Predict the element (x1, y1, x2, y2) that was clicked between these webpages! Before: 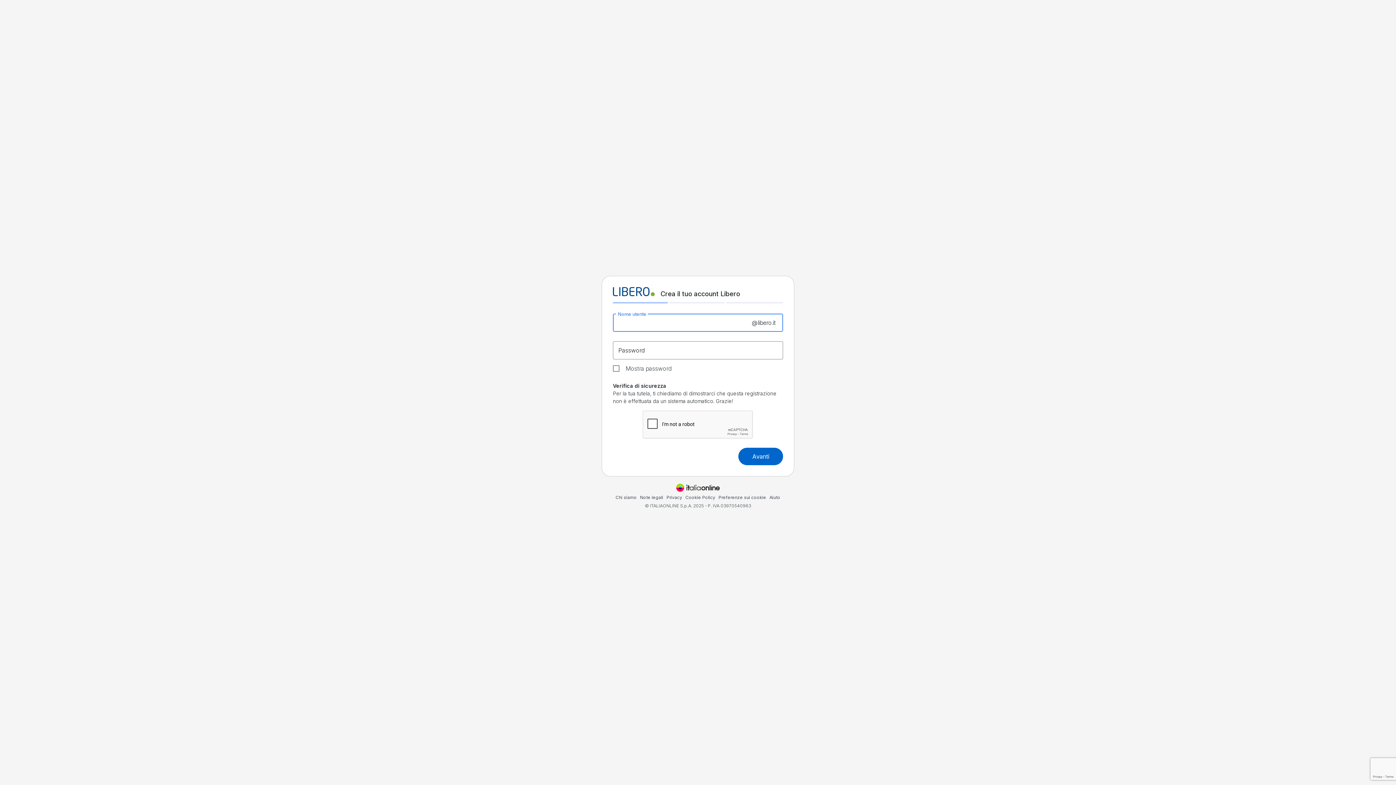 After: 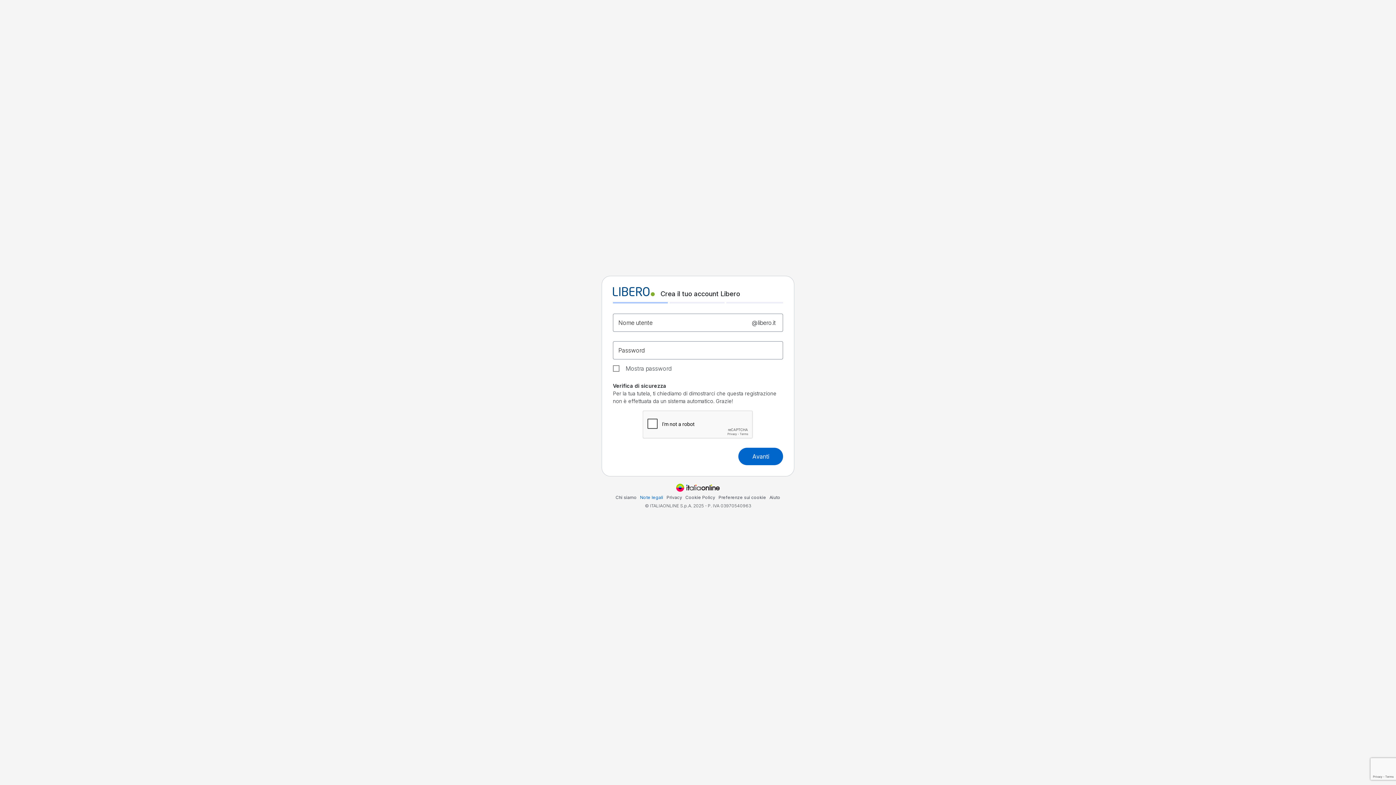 Action: bbox: (640, 494, 663, 500) label: Note legali